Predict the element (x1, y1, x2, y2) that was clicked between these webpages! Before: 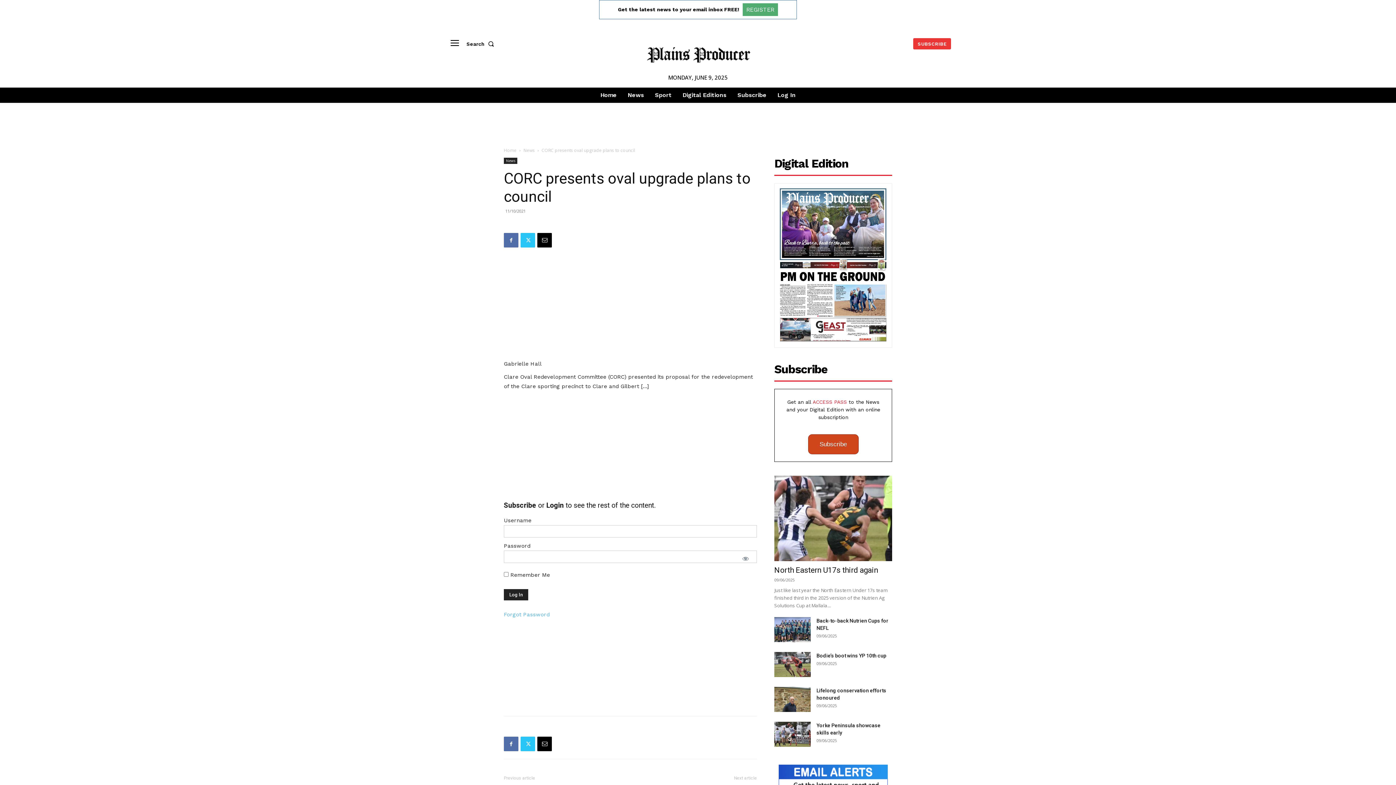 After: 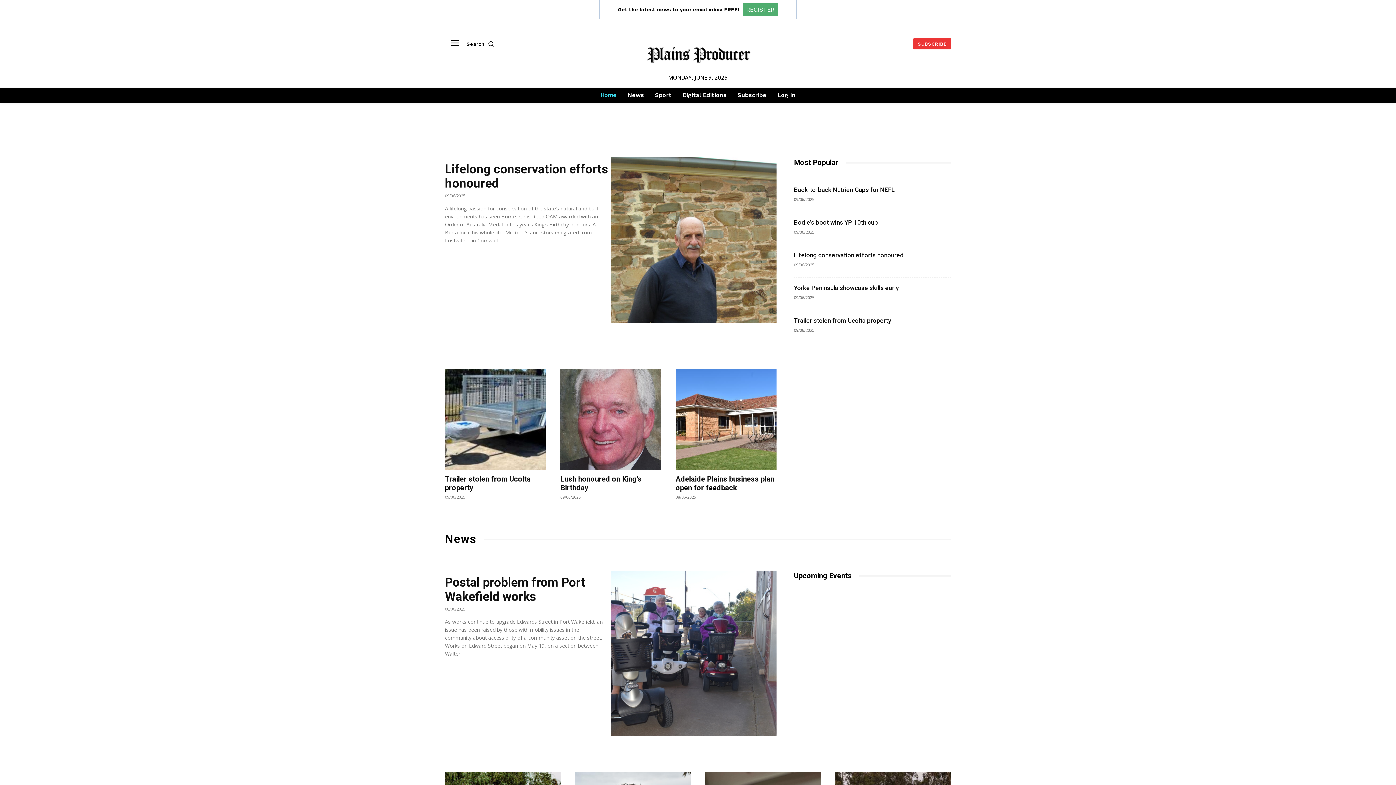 Action: bbox: (600, 42, 797, 67)